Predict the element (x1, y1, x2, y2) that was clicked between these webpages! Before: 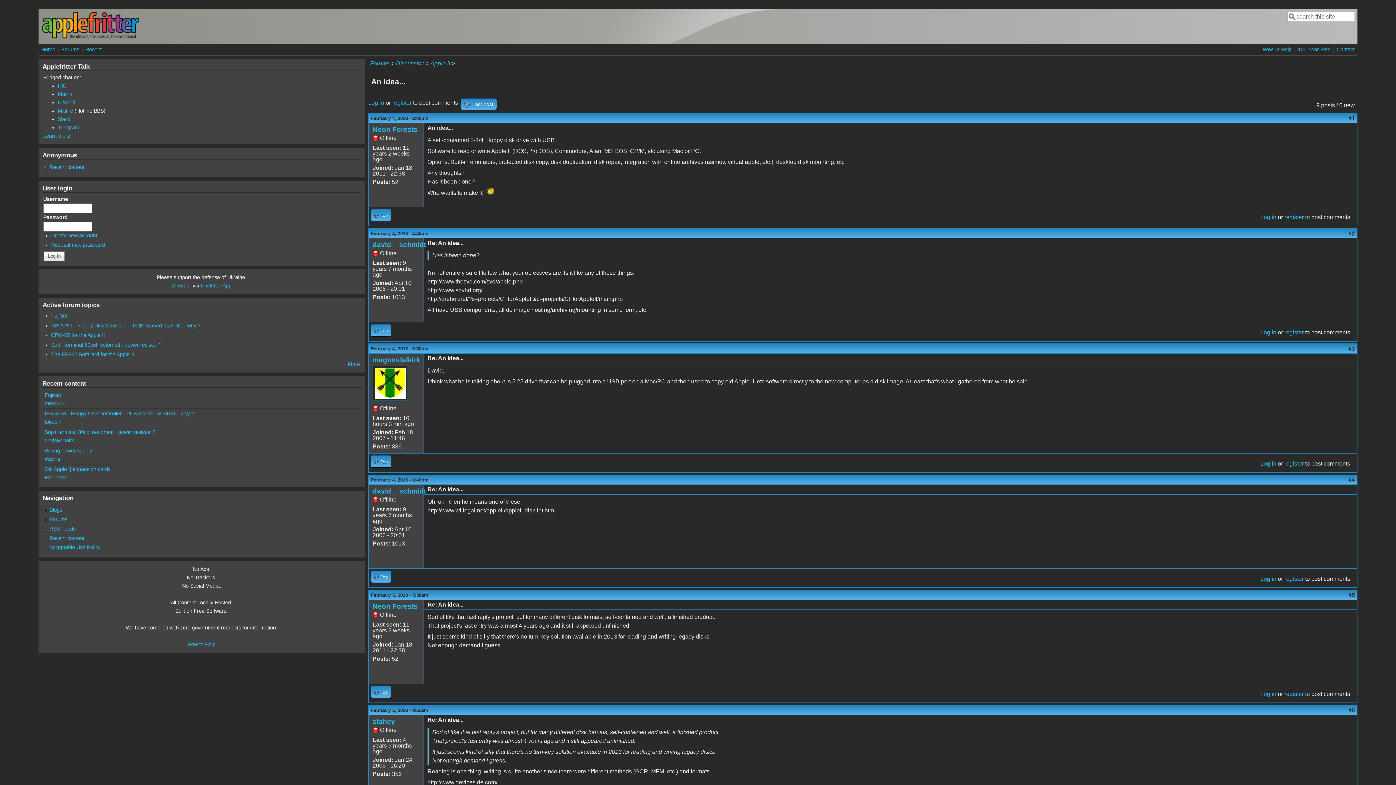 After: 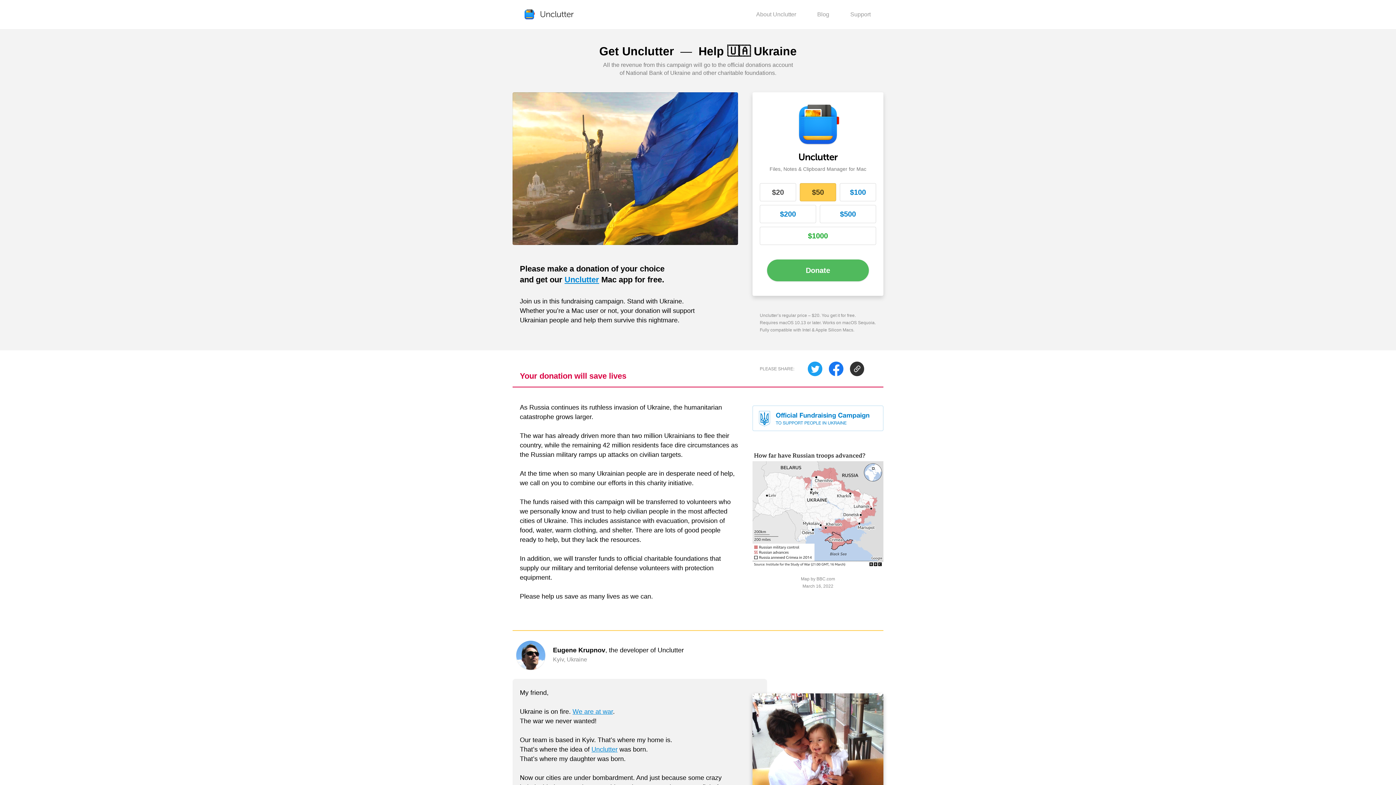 Action: bbox: (200, 282, 231, 288) label: Unclutter App